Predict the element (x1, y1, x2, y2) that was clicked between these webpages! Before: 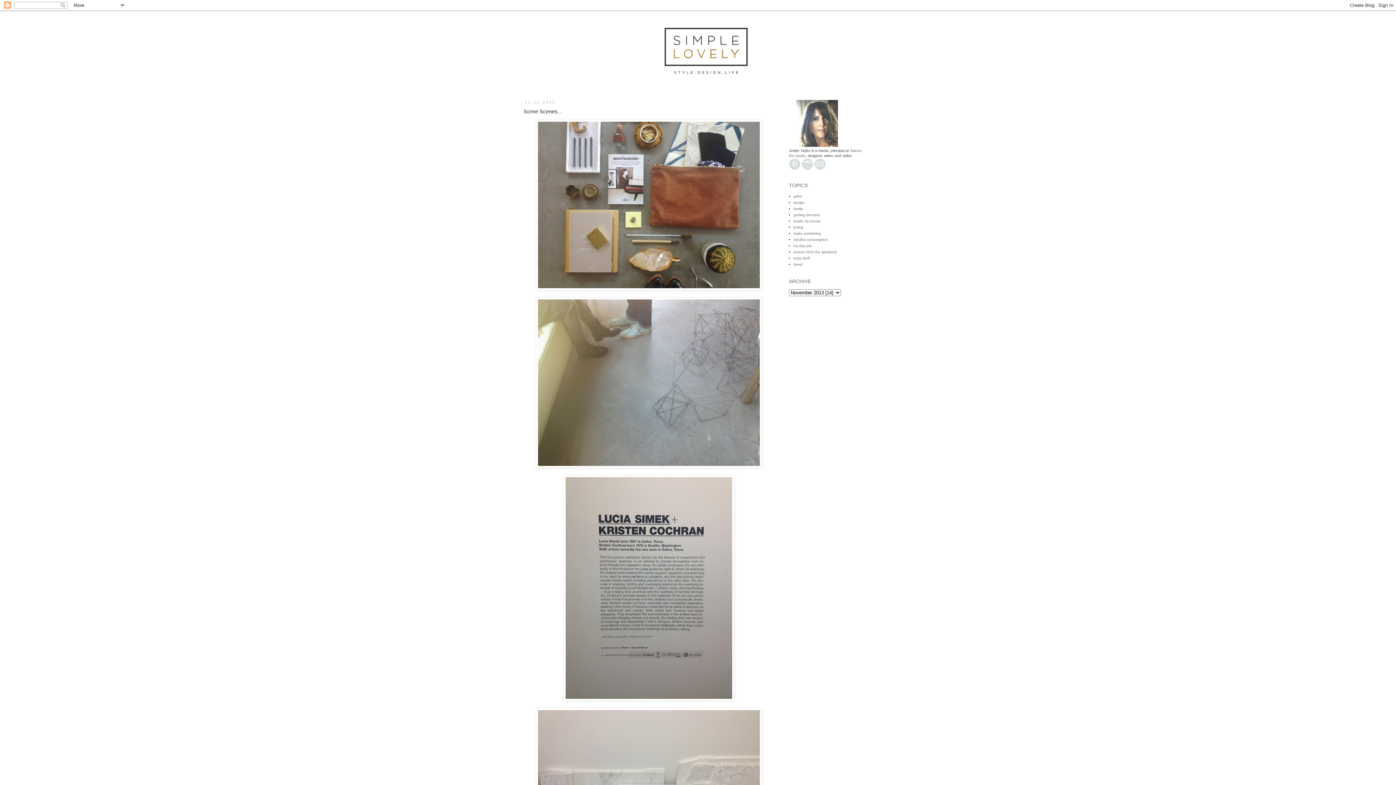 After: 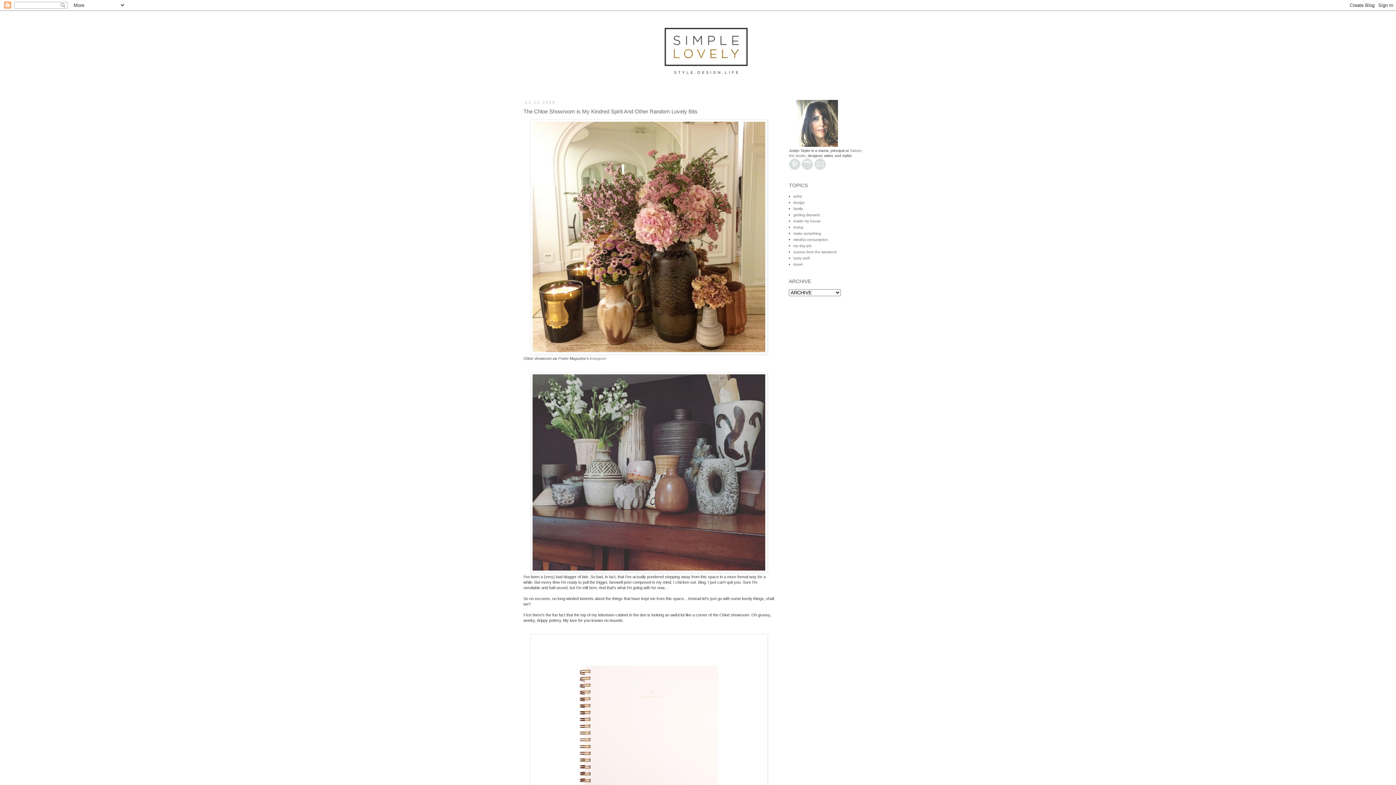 Action: bbox: (520, 14, 876, 87)